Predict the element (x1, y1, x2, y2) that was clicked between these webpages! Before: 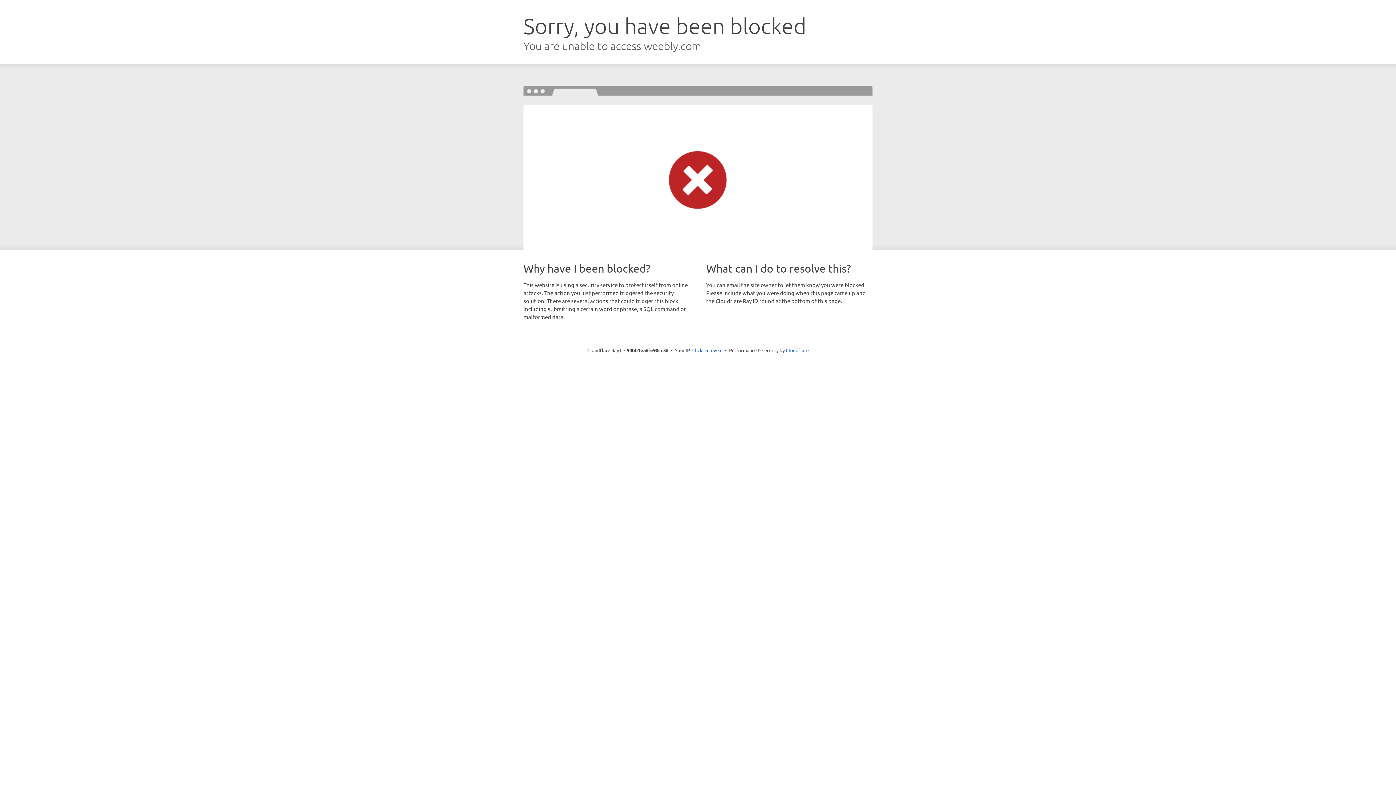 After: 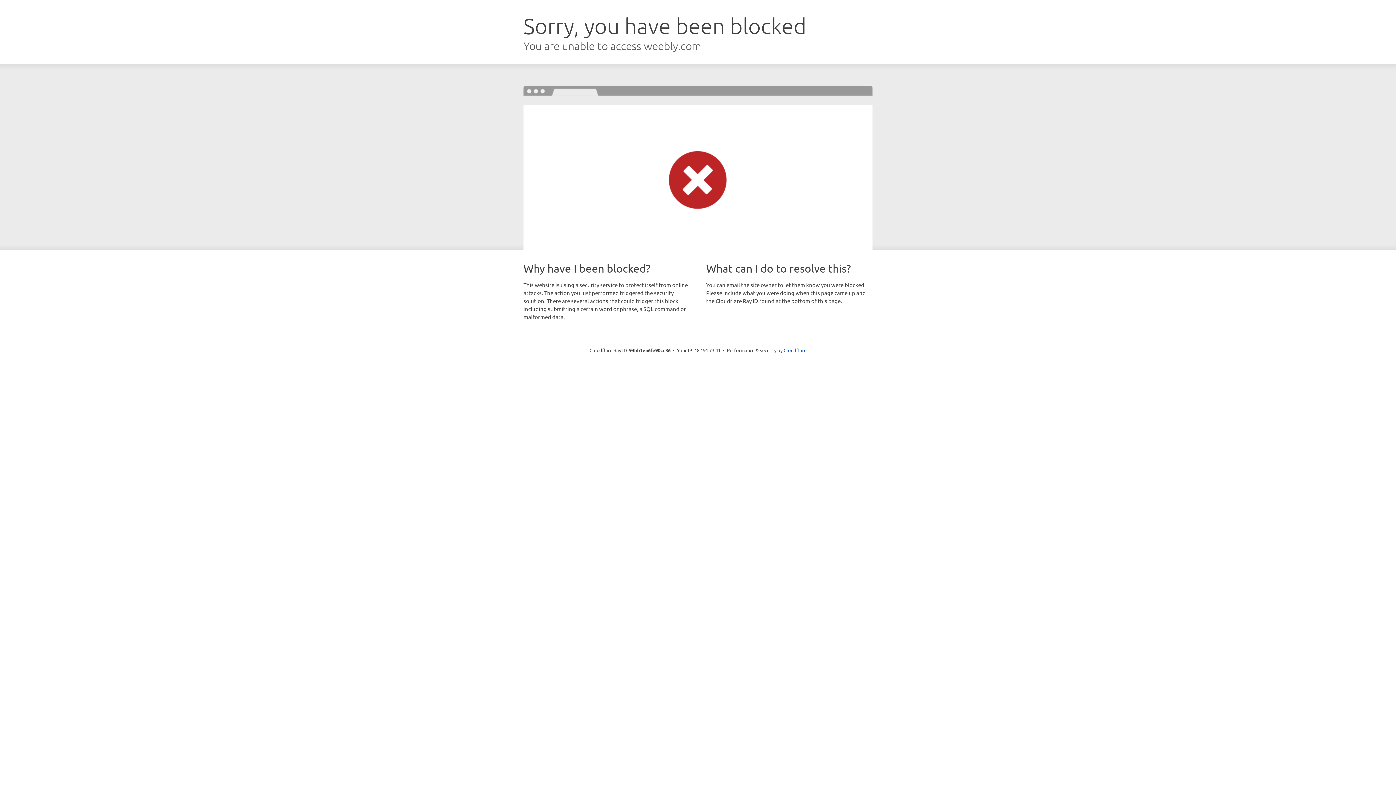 Action: label: Click to reveal bbox: (692, 346, 722, 353)